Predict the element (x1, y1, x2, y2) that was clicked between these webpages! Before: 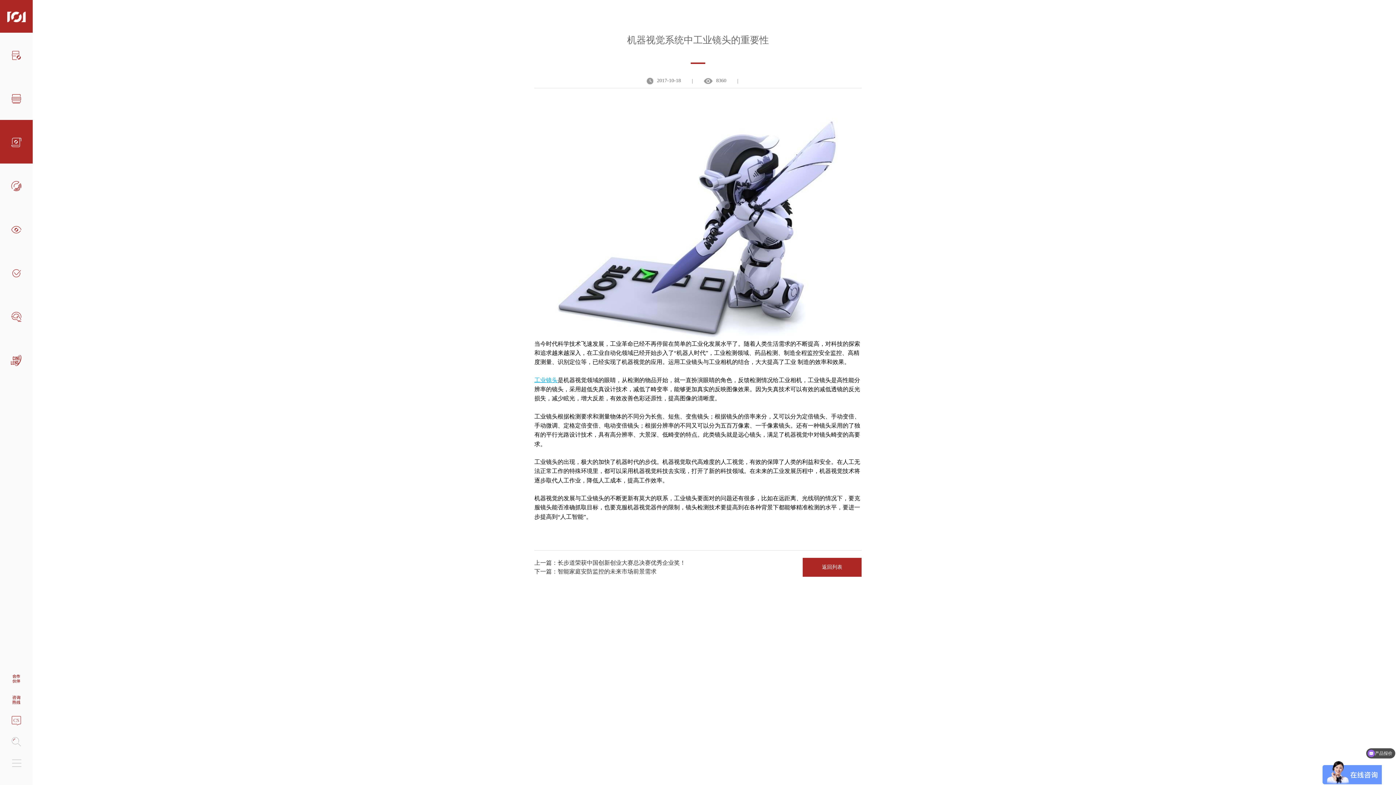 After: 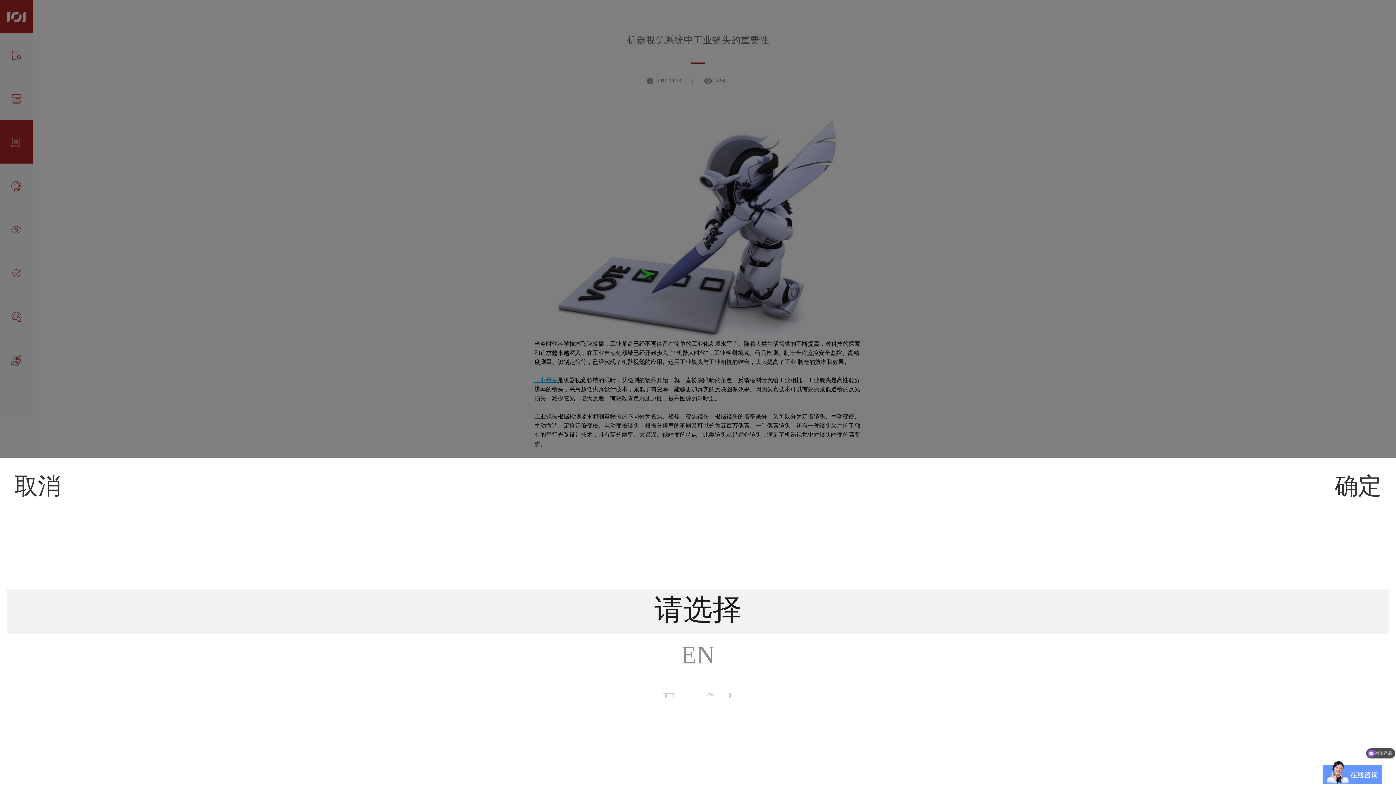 Action: bbox: (10, 716, 21, 724)